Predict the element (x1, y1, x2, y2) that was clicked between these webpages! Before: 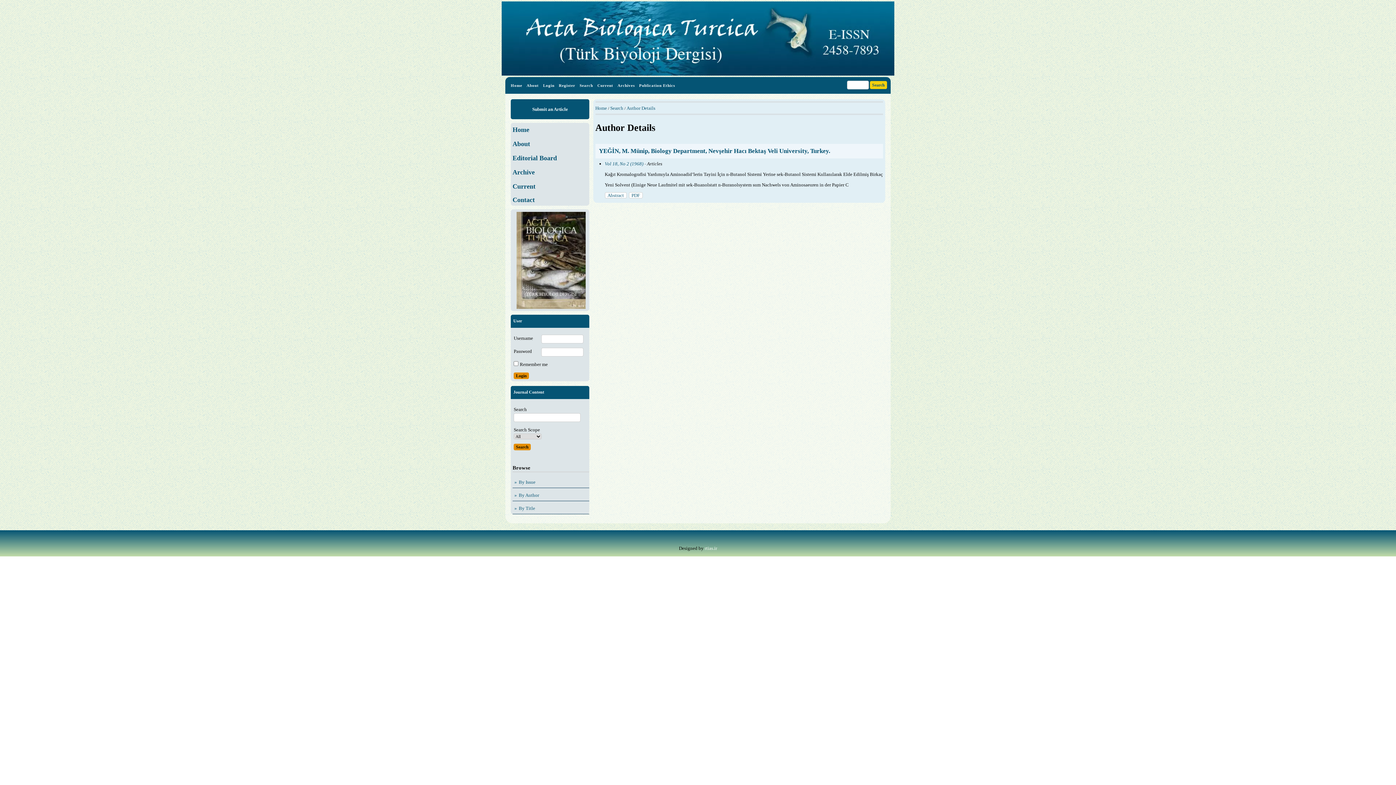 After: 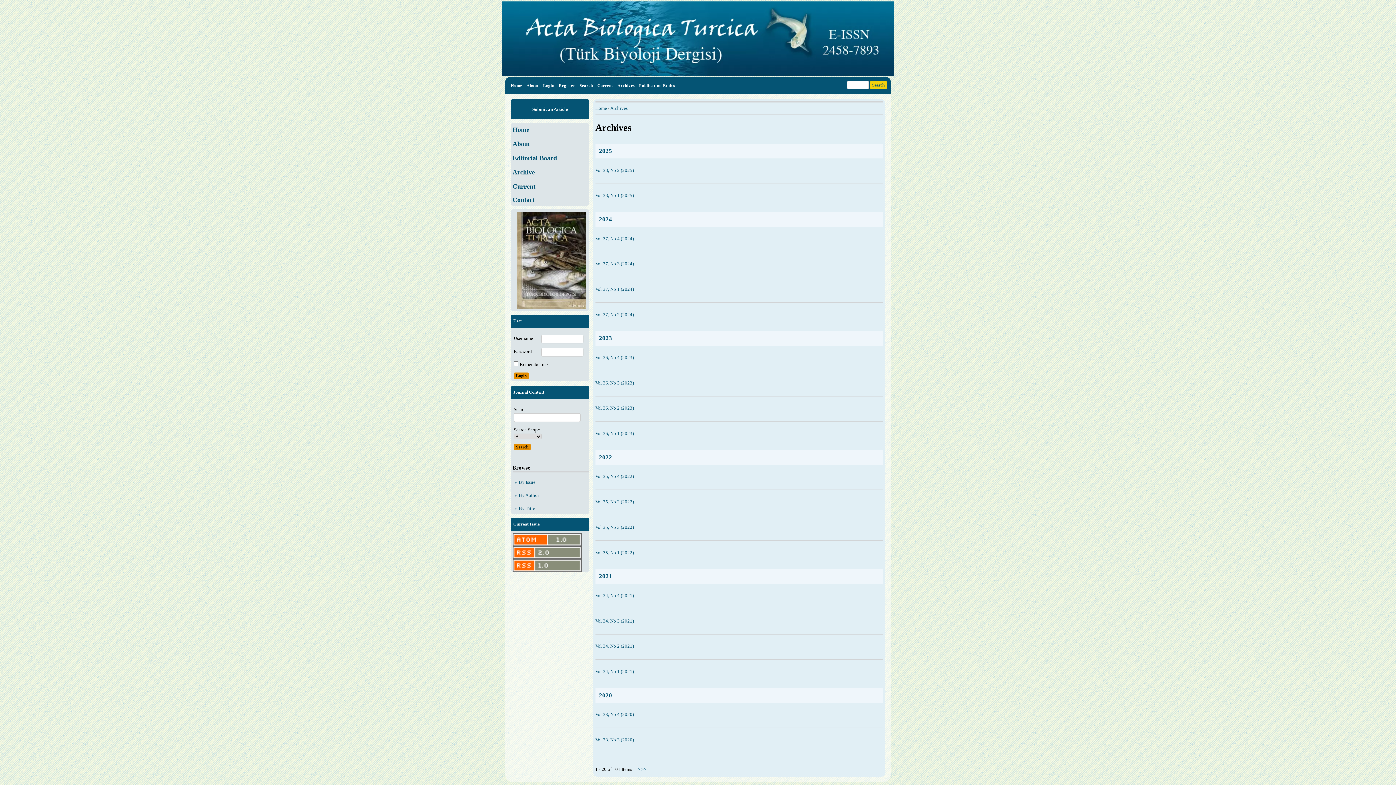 Action: bbox: (615, 79, 636, 91) label: Archives